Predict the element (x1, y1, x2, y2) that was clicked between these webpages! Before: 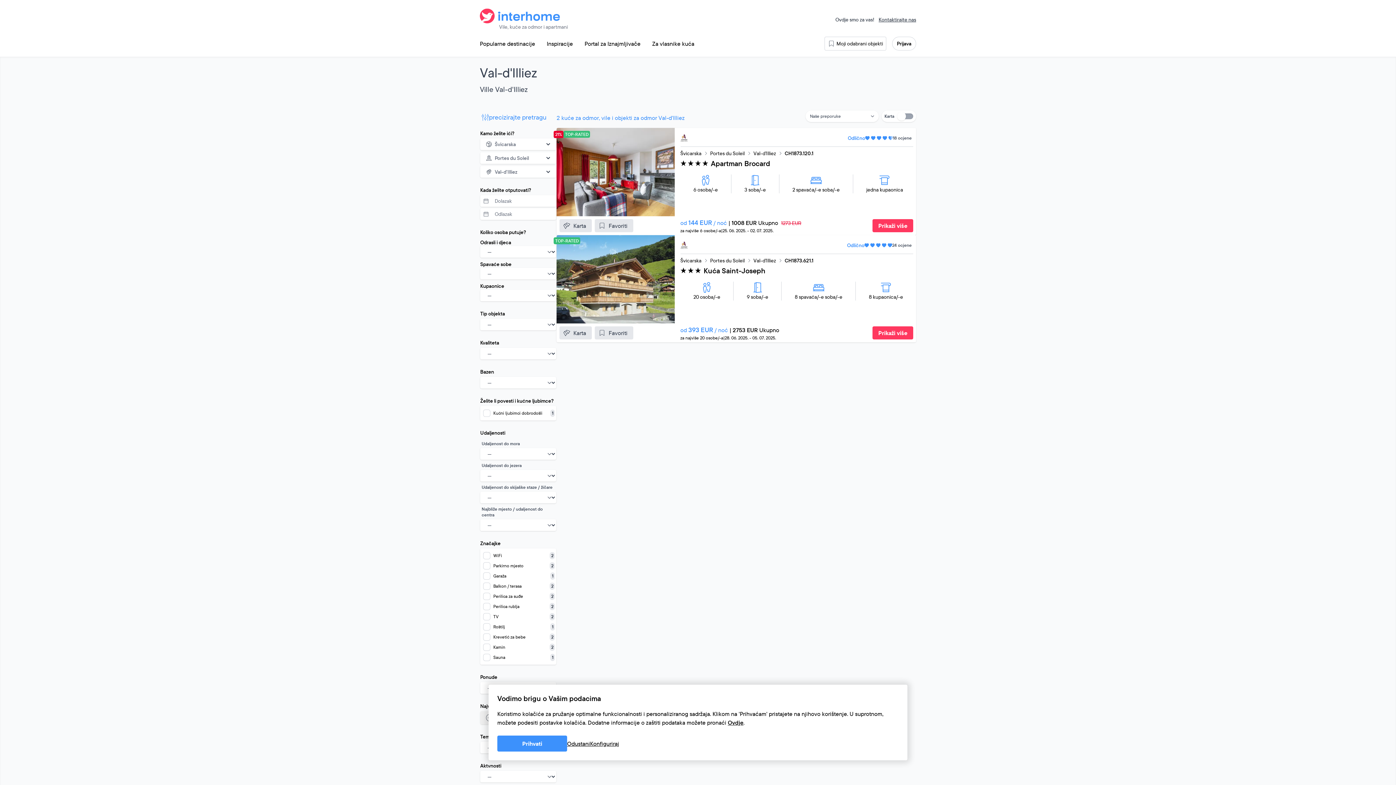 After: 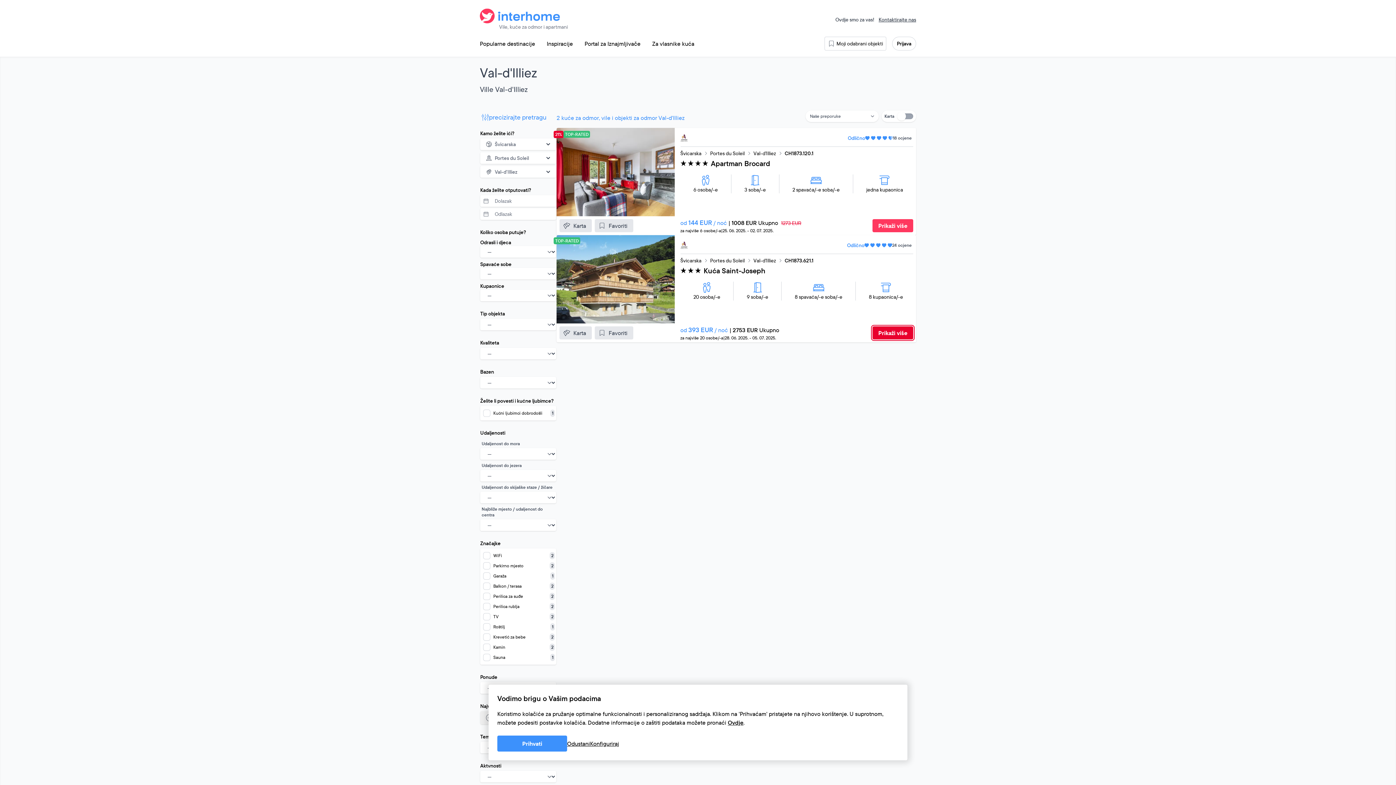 Action: label: Prikaži više bbox: (872, 326, 913, 339)